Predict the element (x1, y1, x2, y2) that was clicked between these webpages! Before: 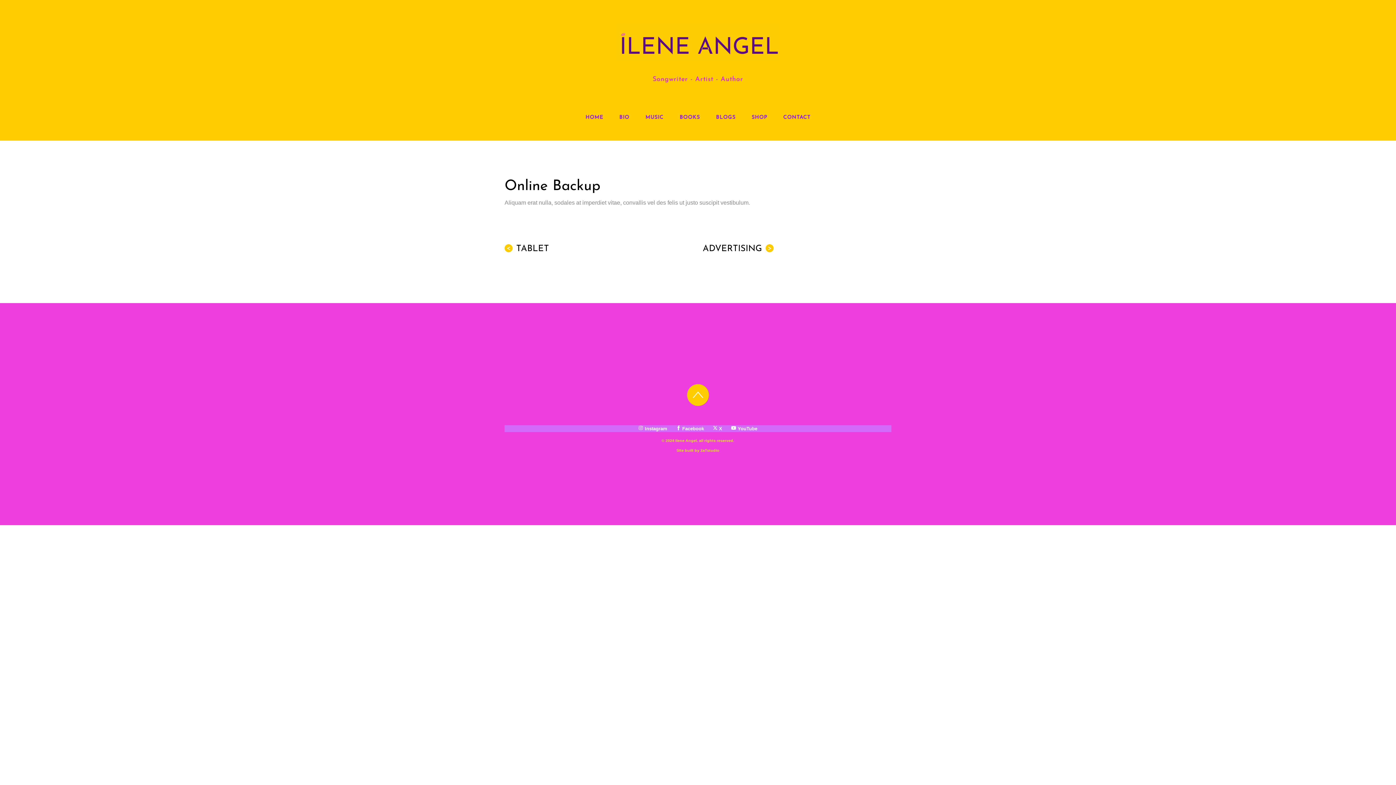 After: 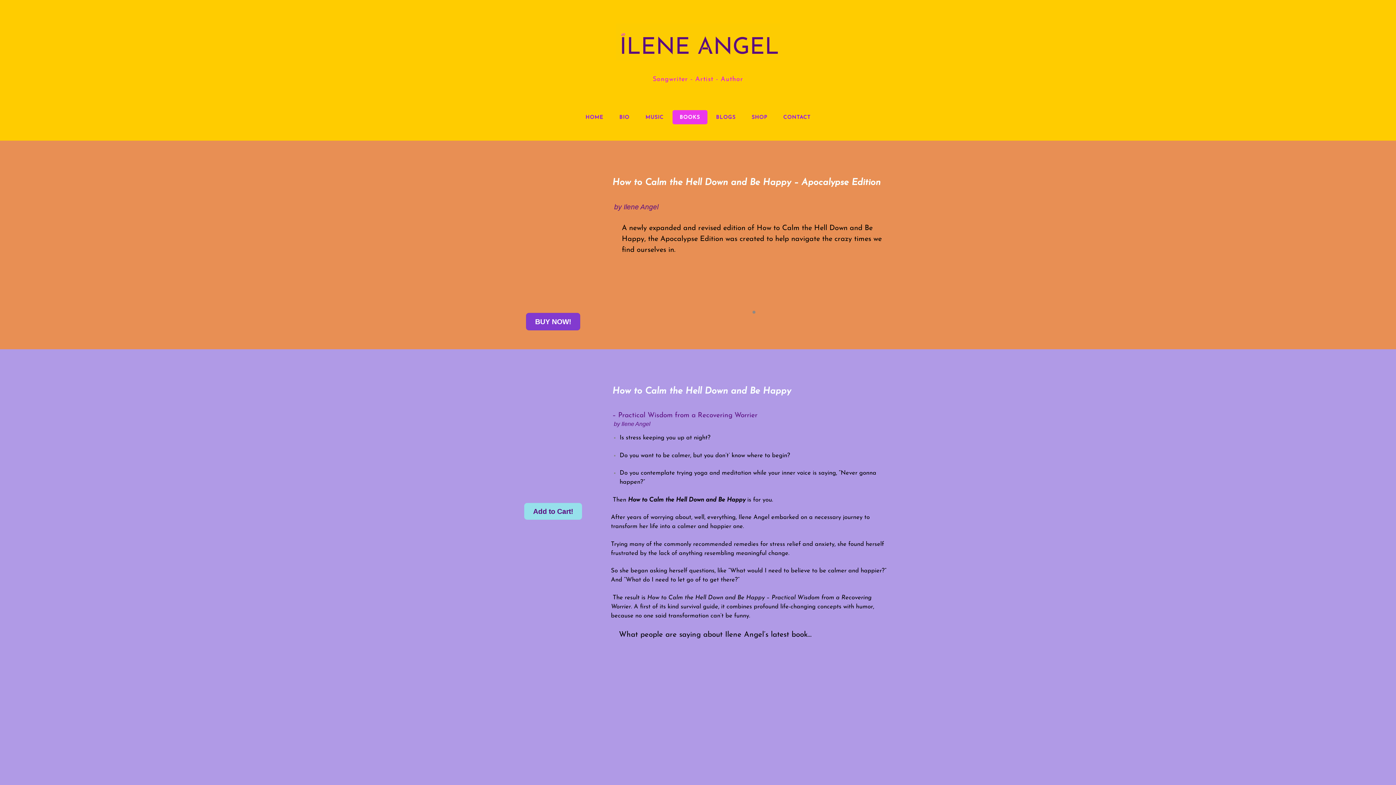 Action: label: BOOKS bbox: (672, 110, 707, 124)